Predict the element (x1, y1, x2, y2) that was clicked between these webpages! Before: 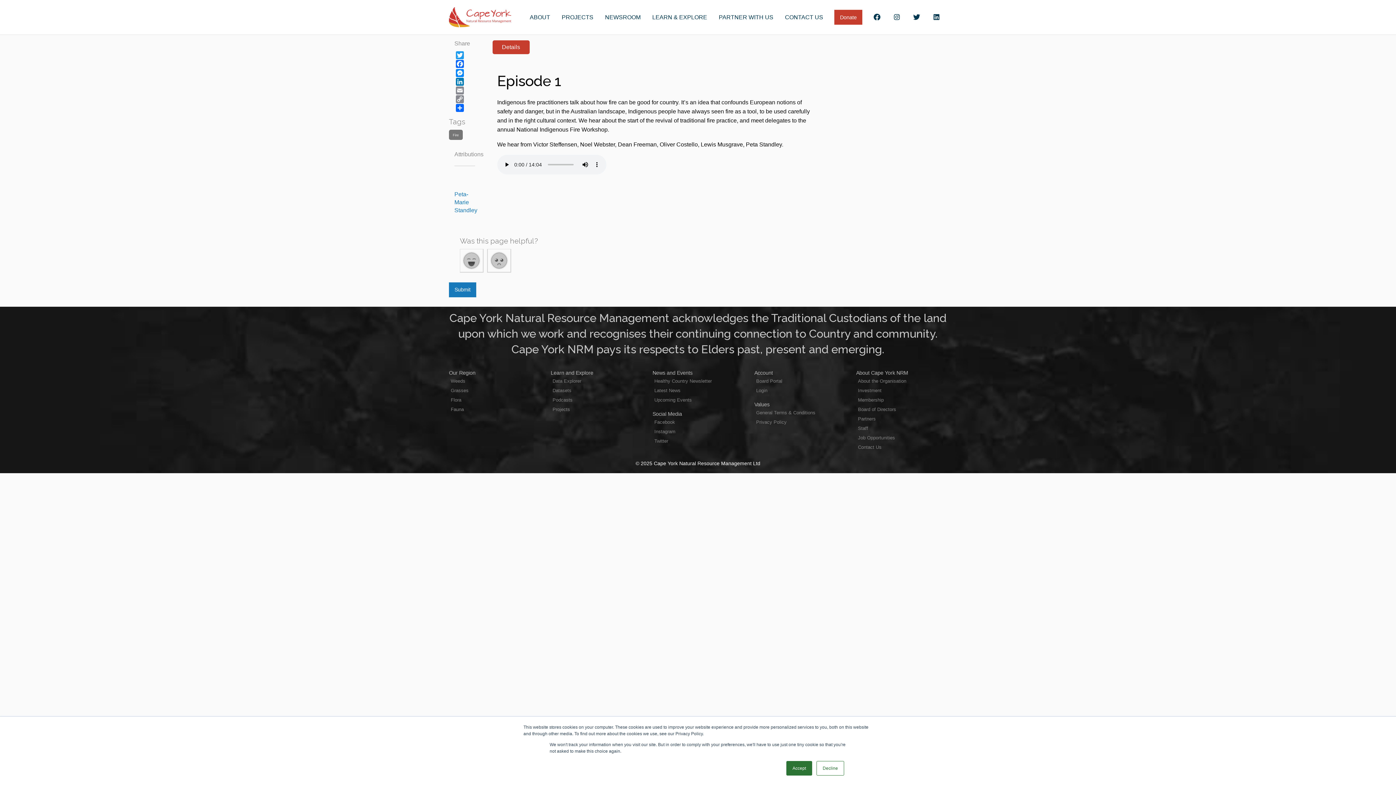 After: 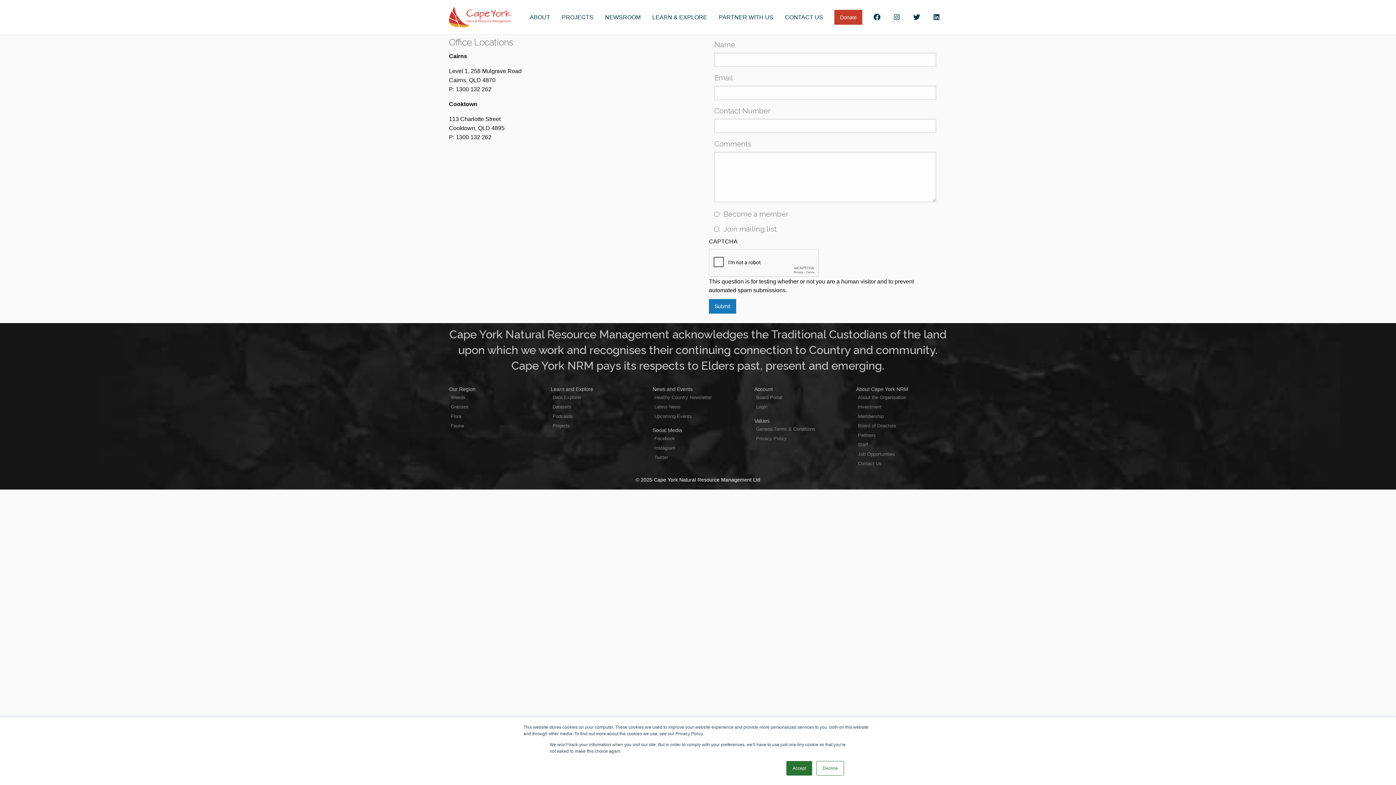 Action: bbox: (856, 442, 947, 452) label: Contact Us